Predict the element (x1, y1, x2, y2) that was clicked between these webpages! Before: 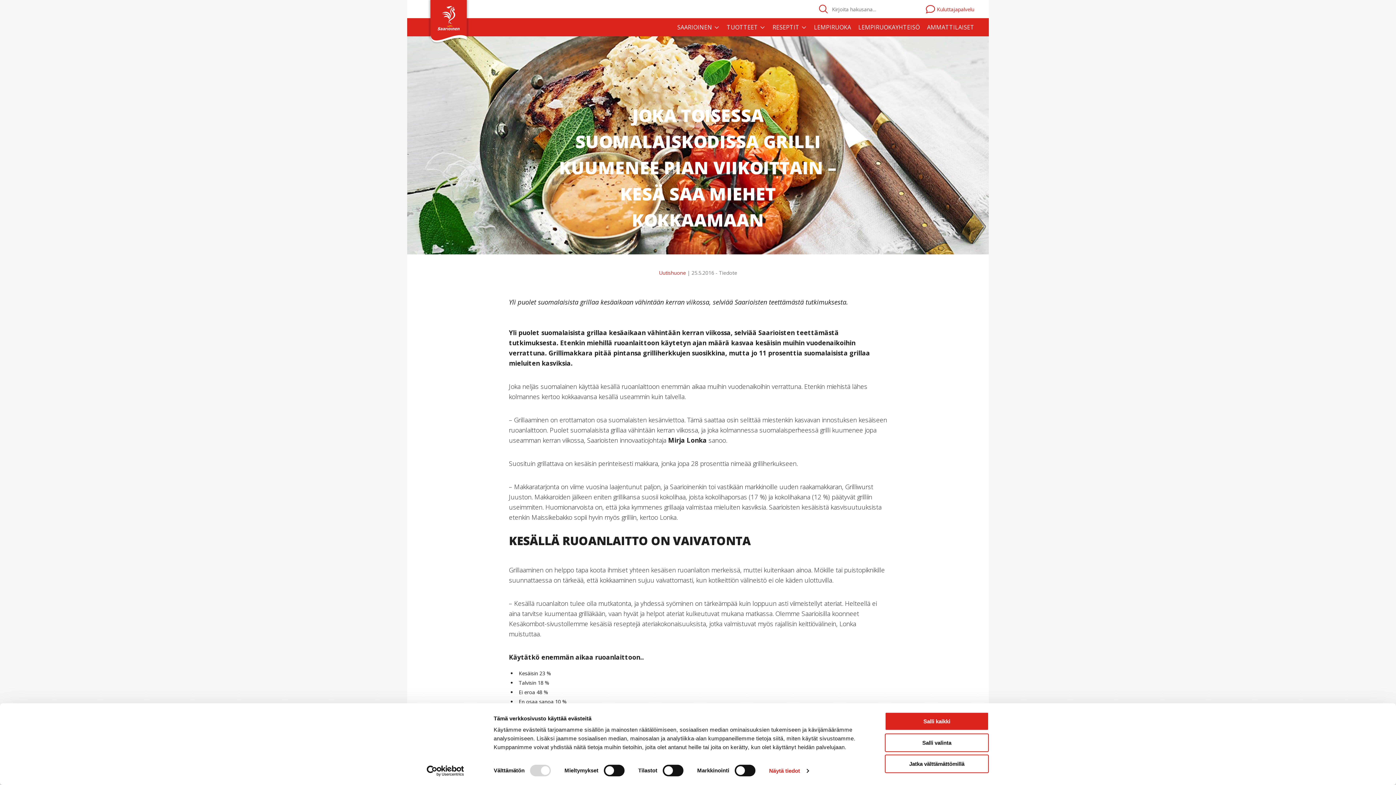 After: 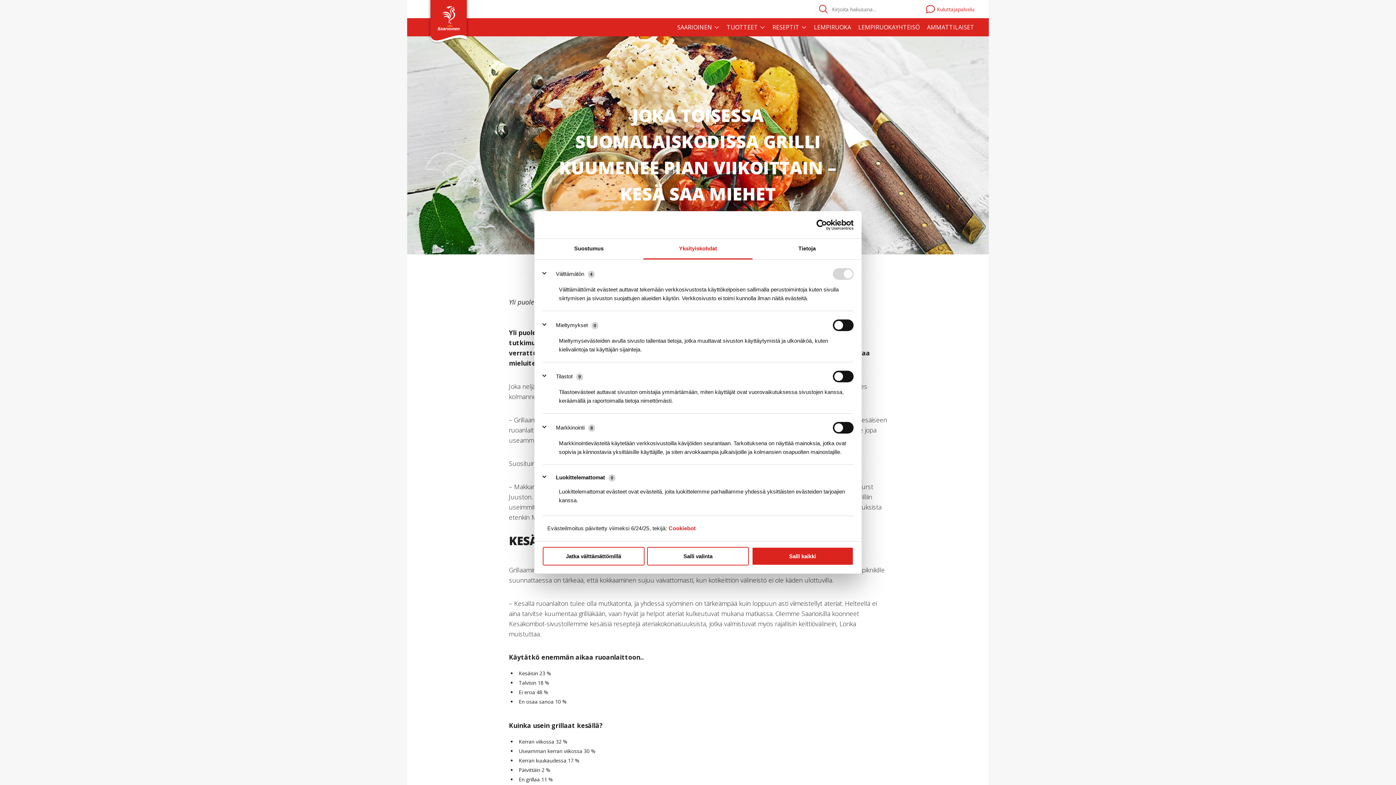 Action: bbox: (769, 765, 808, 776) label: Näytä tiedot